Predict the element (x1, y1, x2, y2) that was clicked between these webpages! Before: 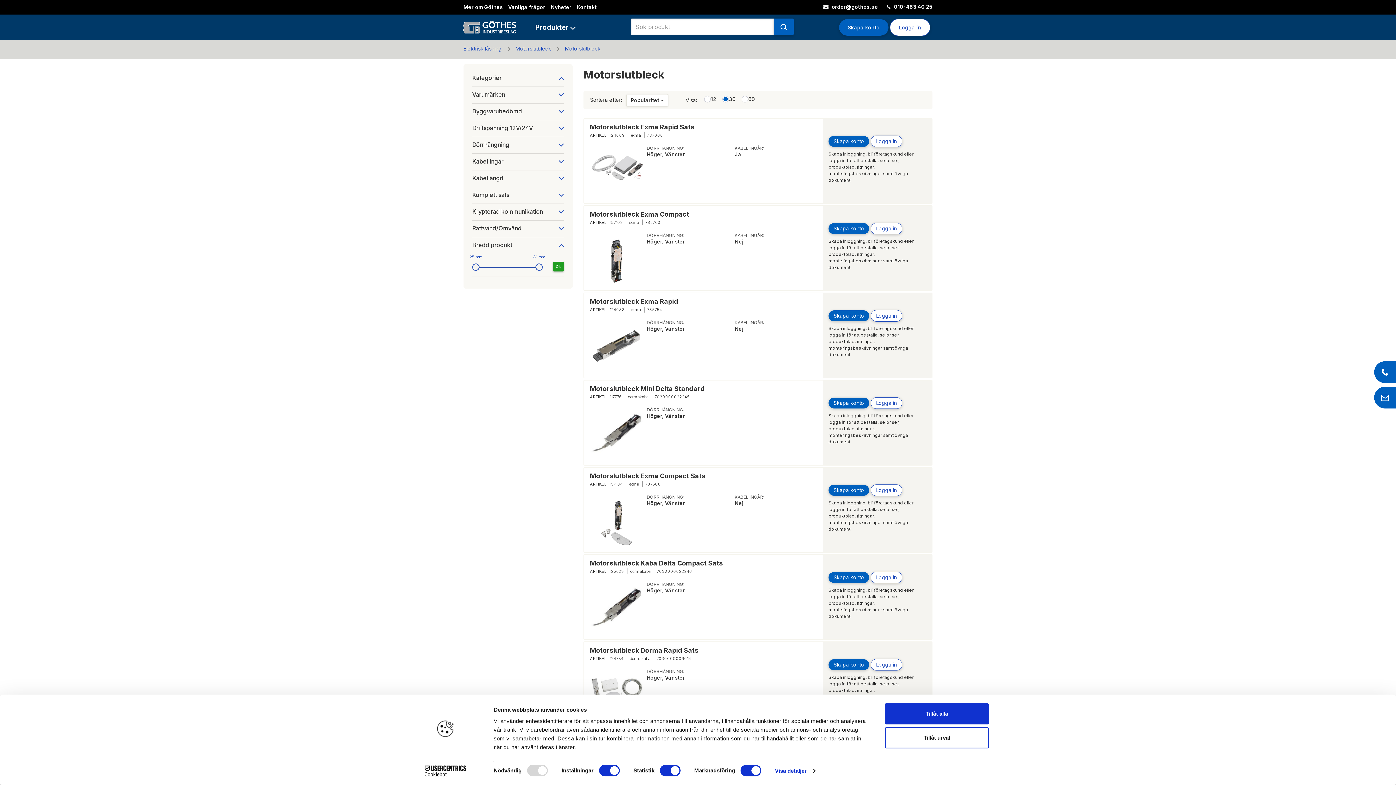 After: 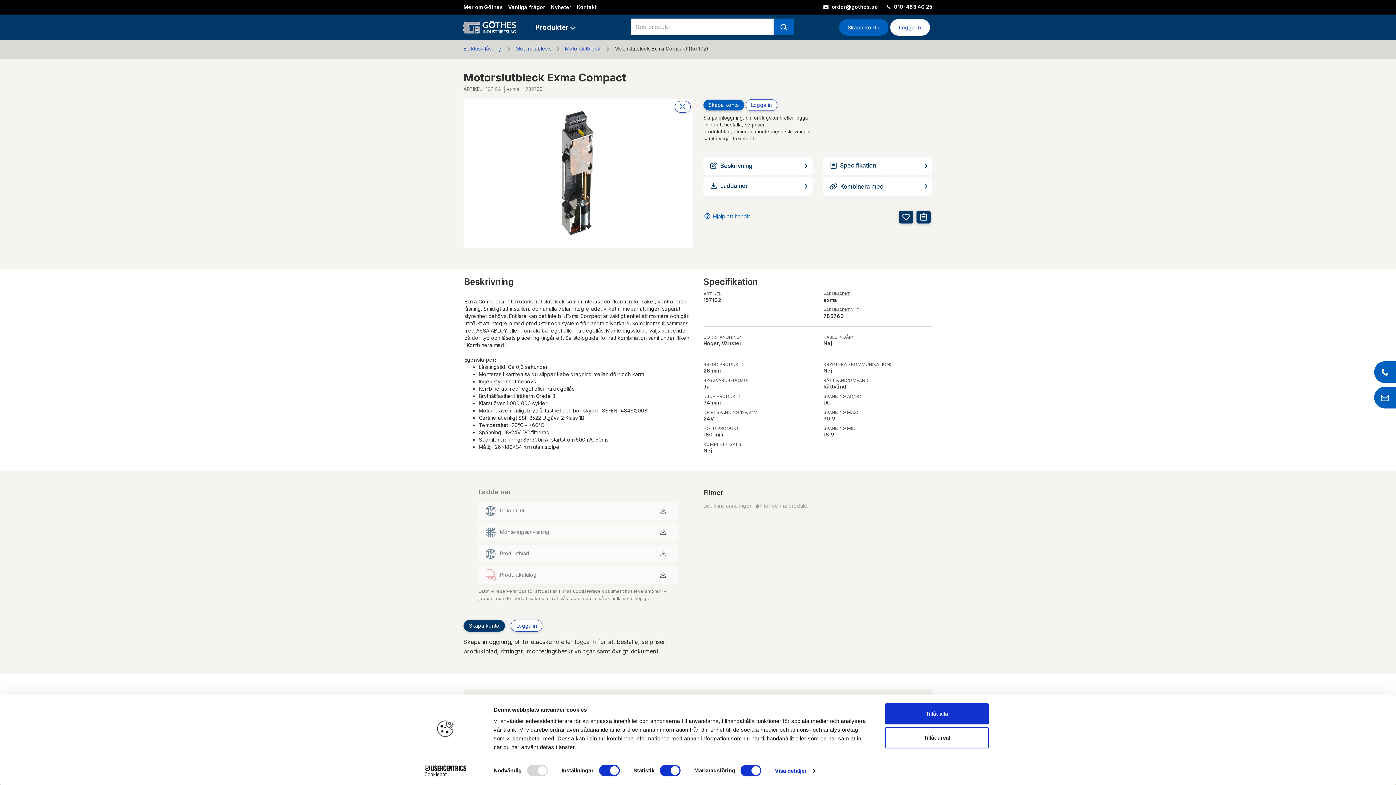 Action: label: Motorslutbleck Exma Compact bbox: (590, 210, 689, 218)